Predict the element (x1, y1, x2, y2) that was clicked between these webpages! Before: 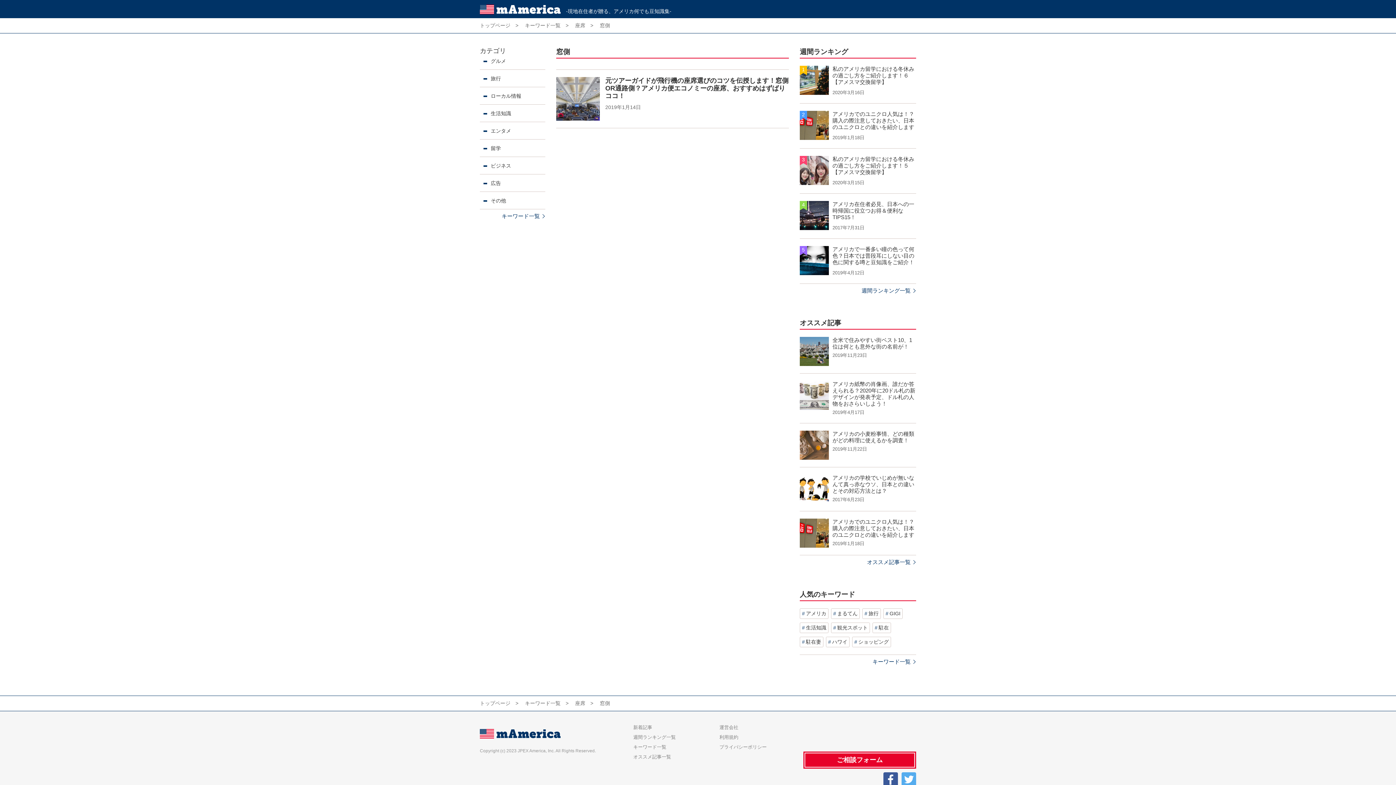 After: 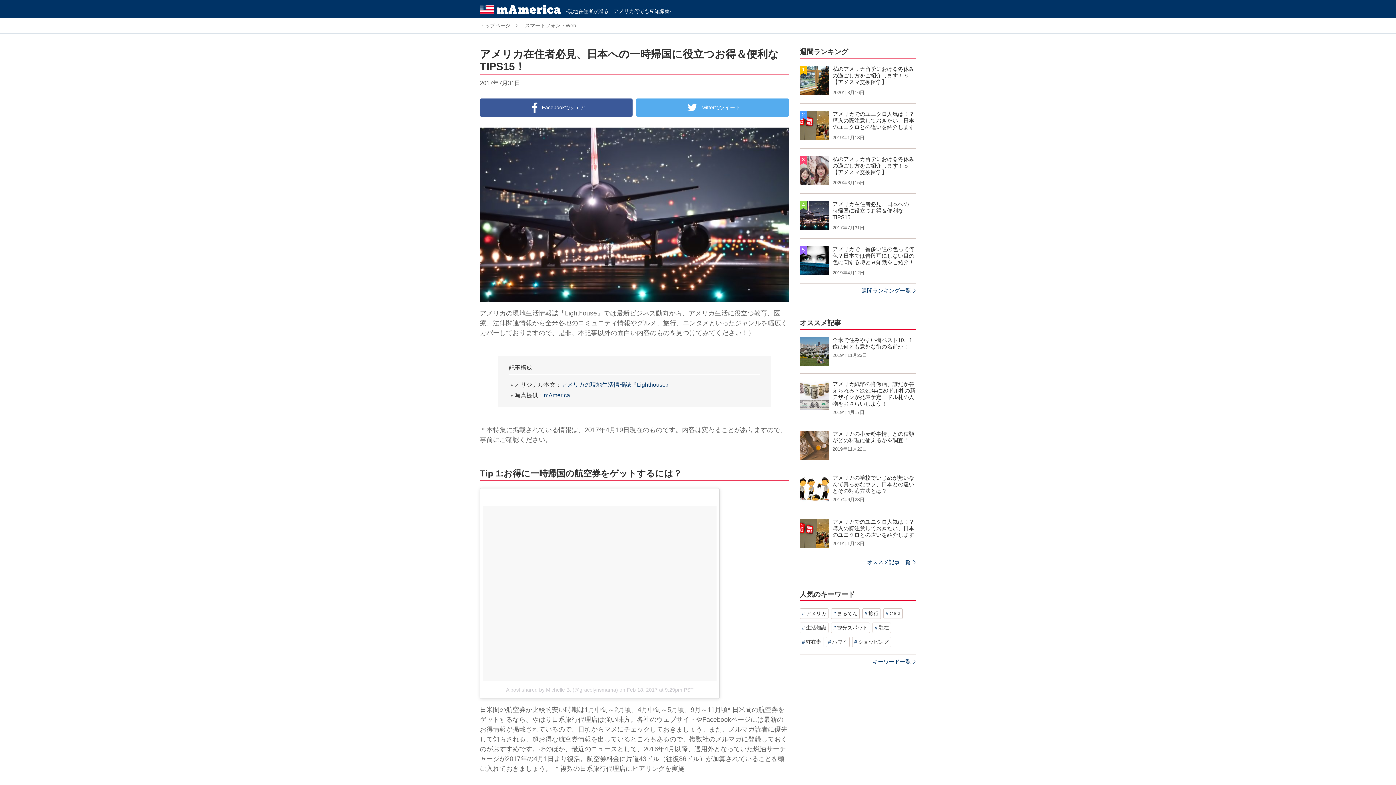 Action: bbox: (800, 201, 829, 230)